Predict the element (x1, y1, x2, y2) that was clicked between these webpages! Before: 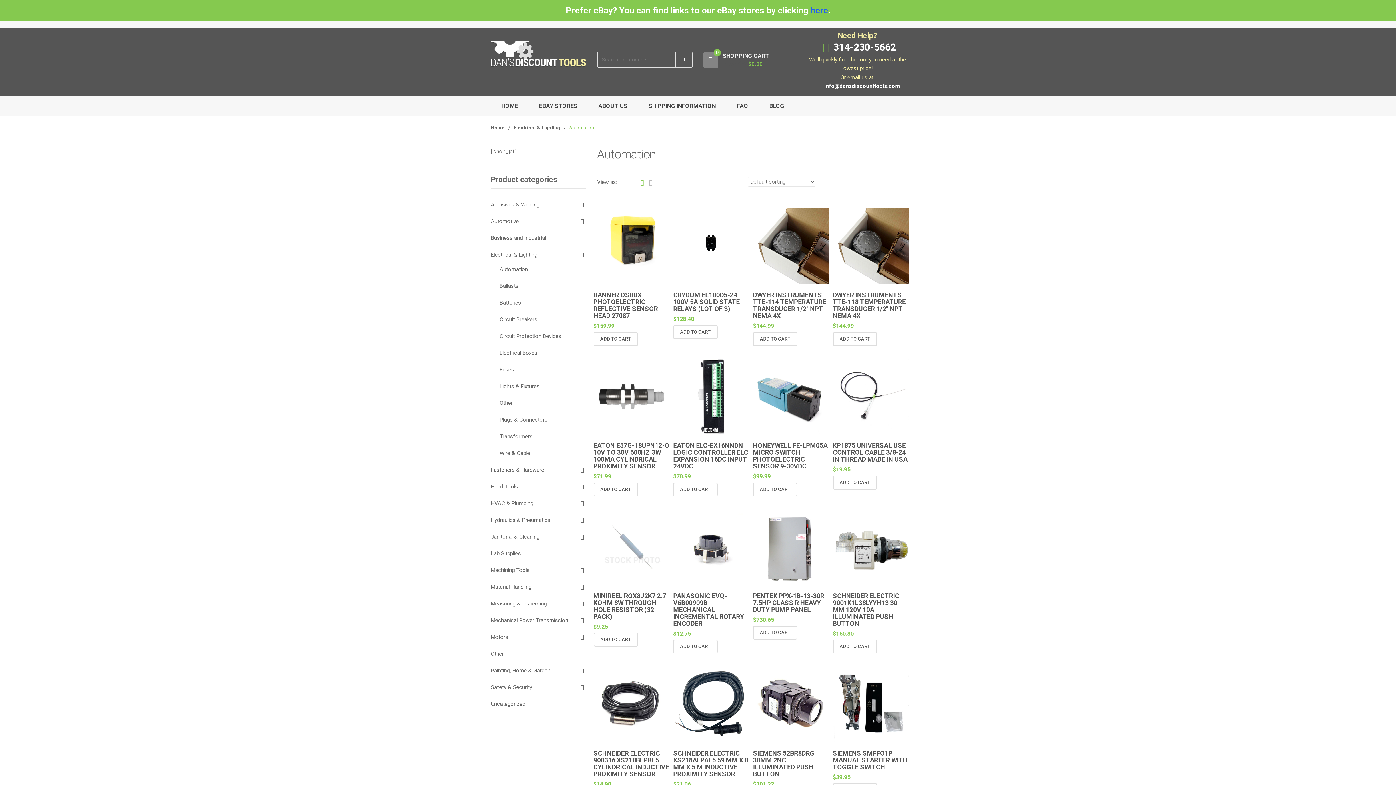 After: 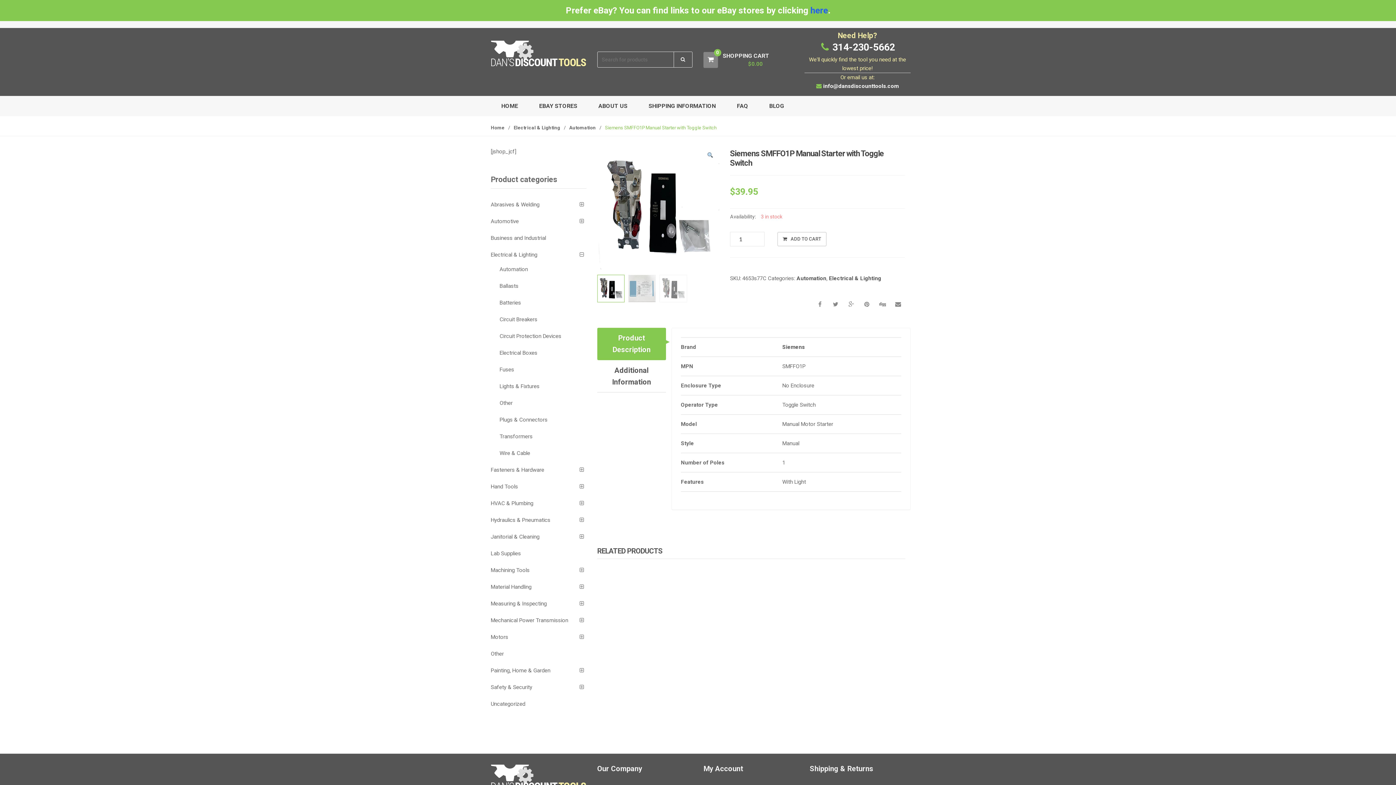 Action: label: SIEMENS SMFFO1P MANUAL STARTER WITH TOGGLE SWITCH
$39.95 bbox: (832, 750, 909, 780)